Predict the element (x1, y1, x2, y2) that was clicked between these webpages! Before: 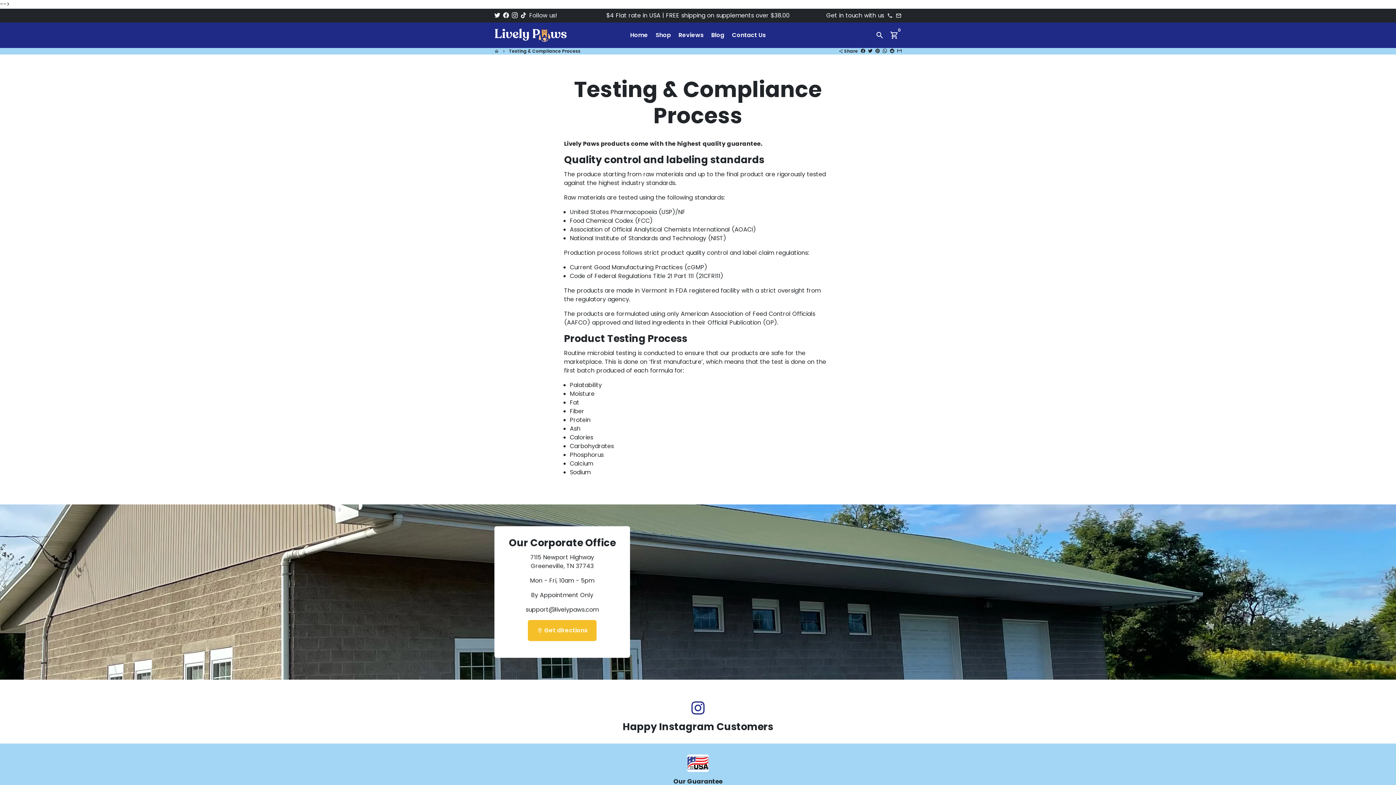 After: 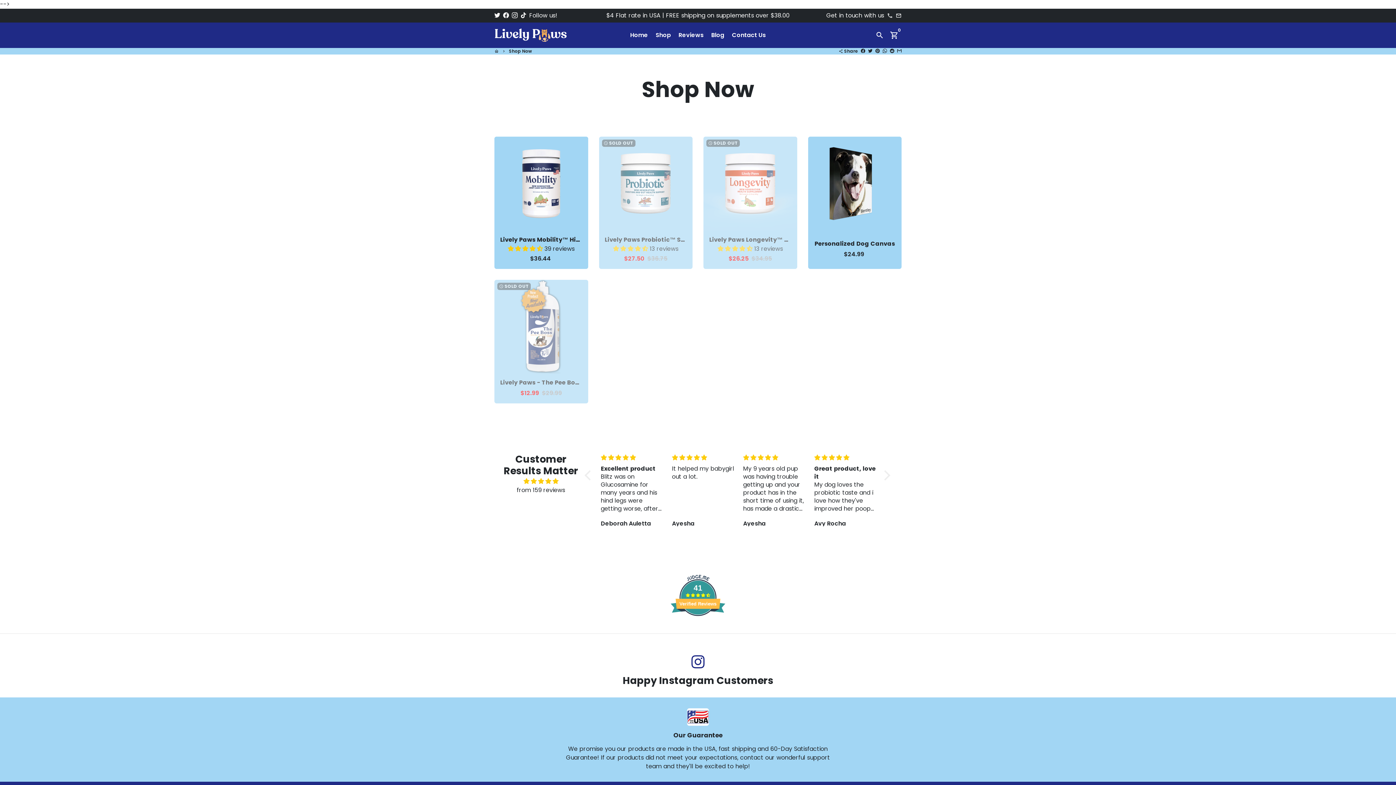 Action: bbox: (652, 29, 674, 40) label: Shop